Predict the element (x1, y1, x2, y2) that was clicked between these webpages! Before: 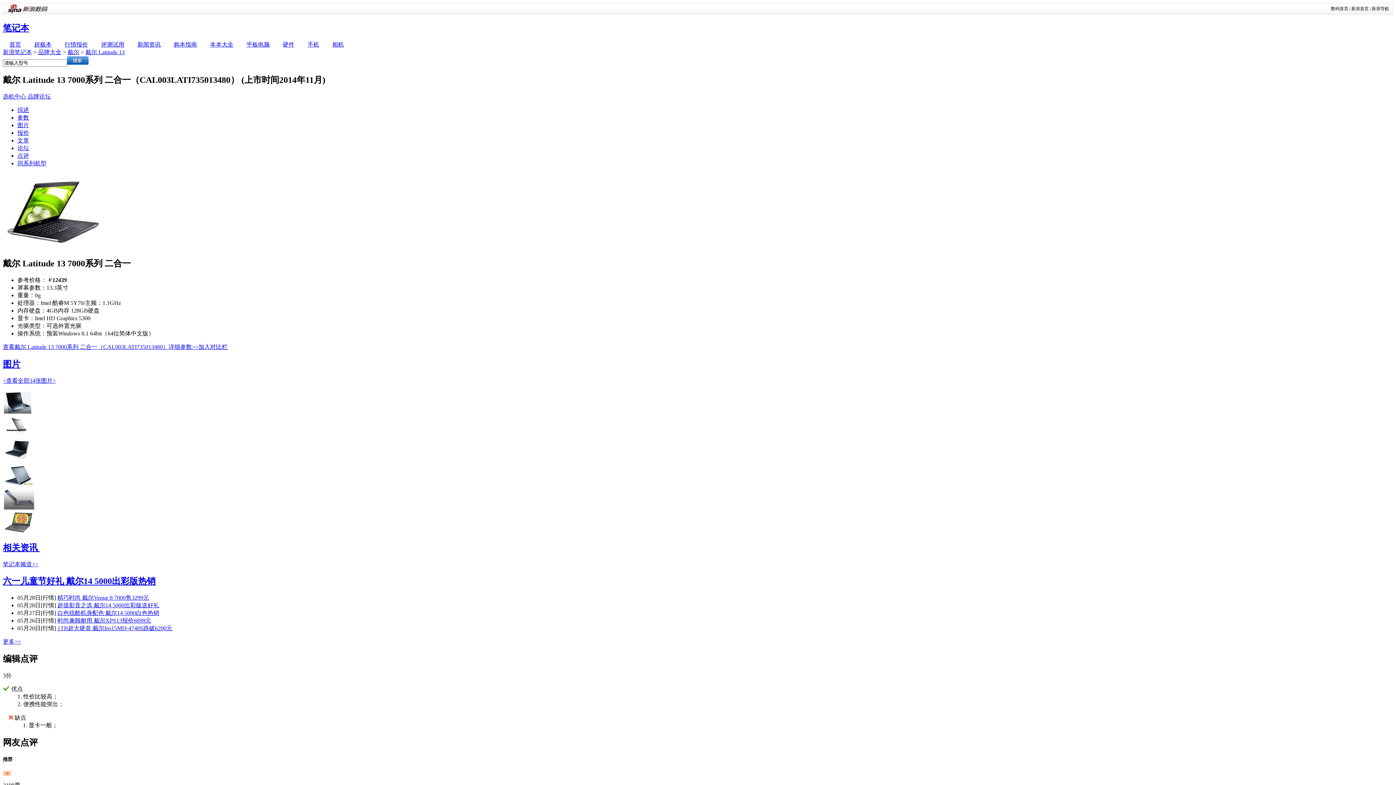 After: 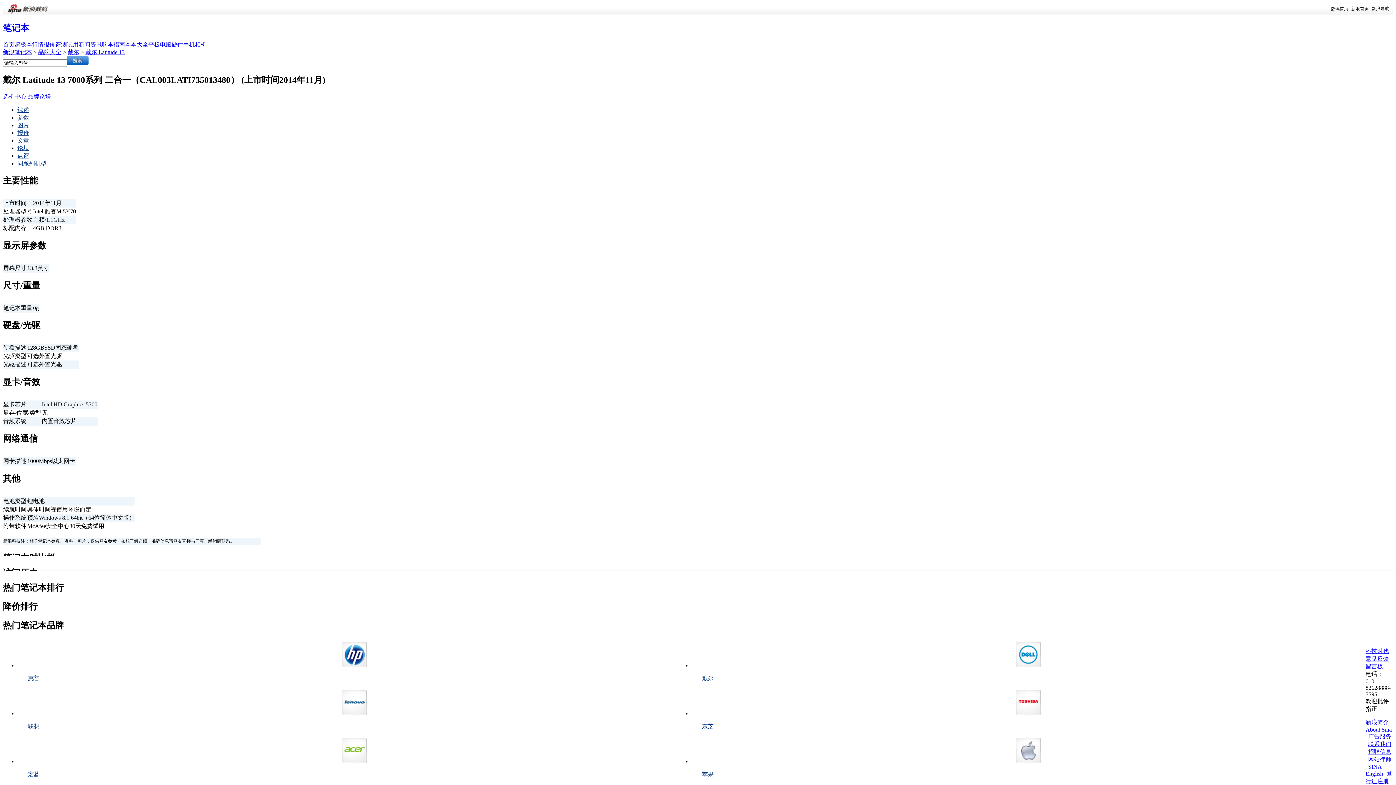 Action: label: 参数 bbox: (17, 114, 29, 120)